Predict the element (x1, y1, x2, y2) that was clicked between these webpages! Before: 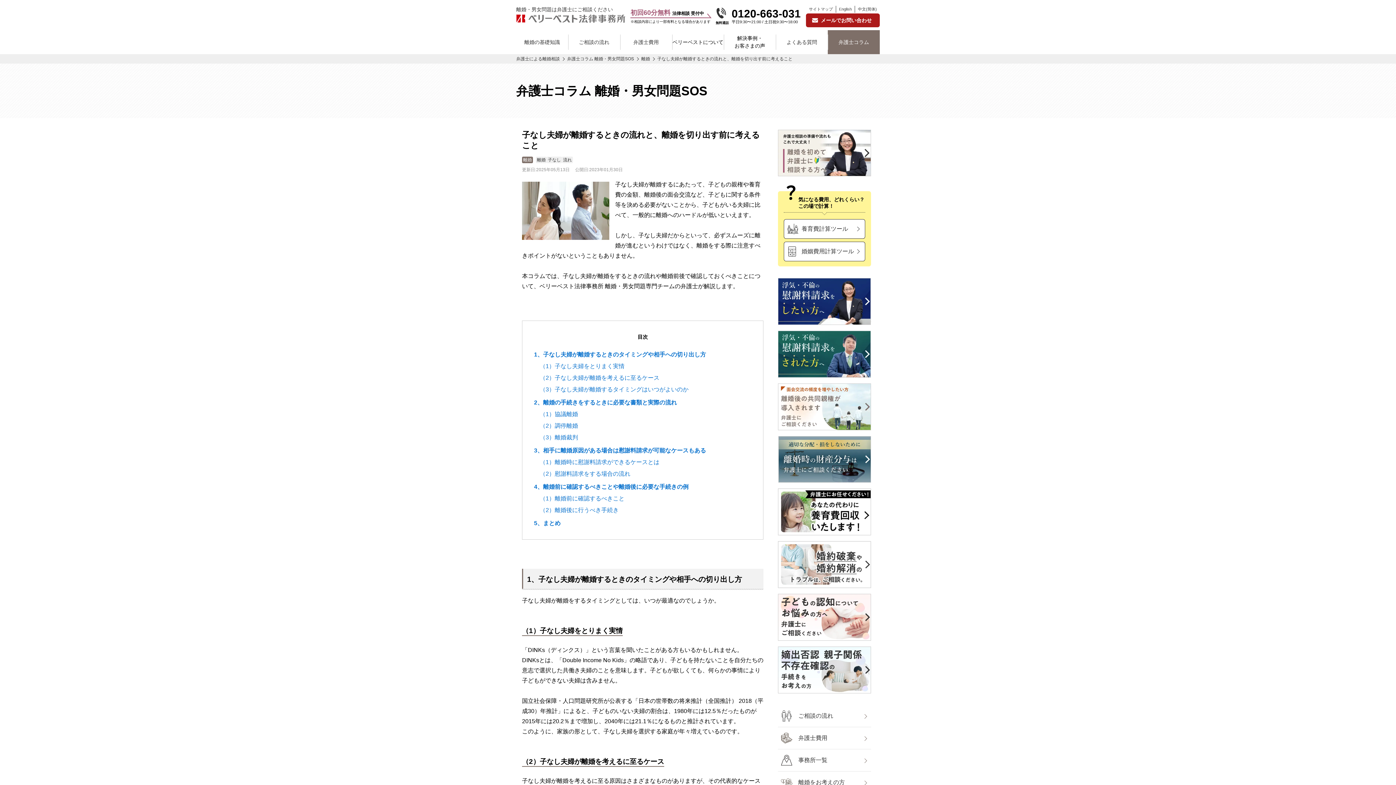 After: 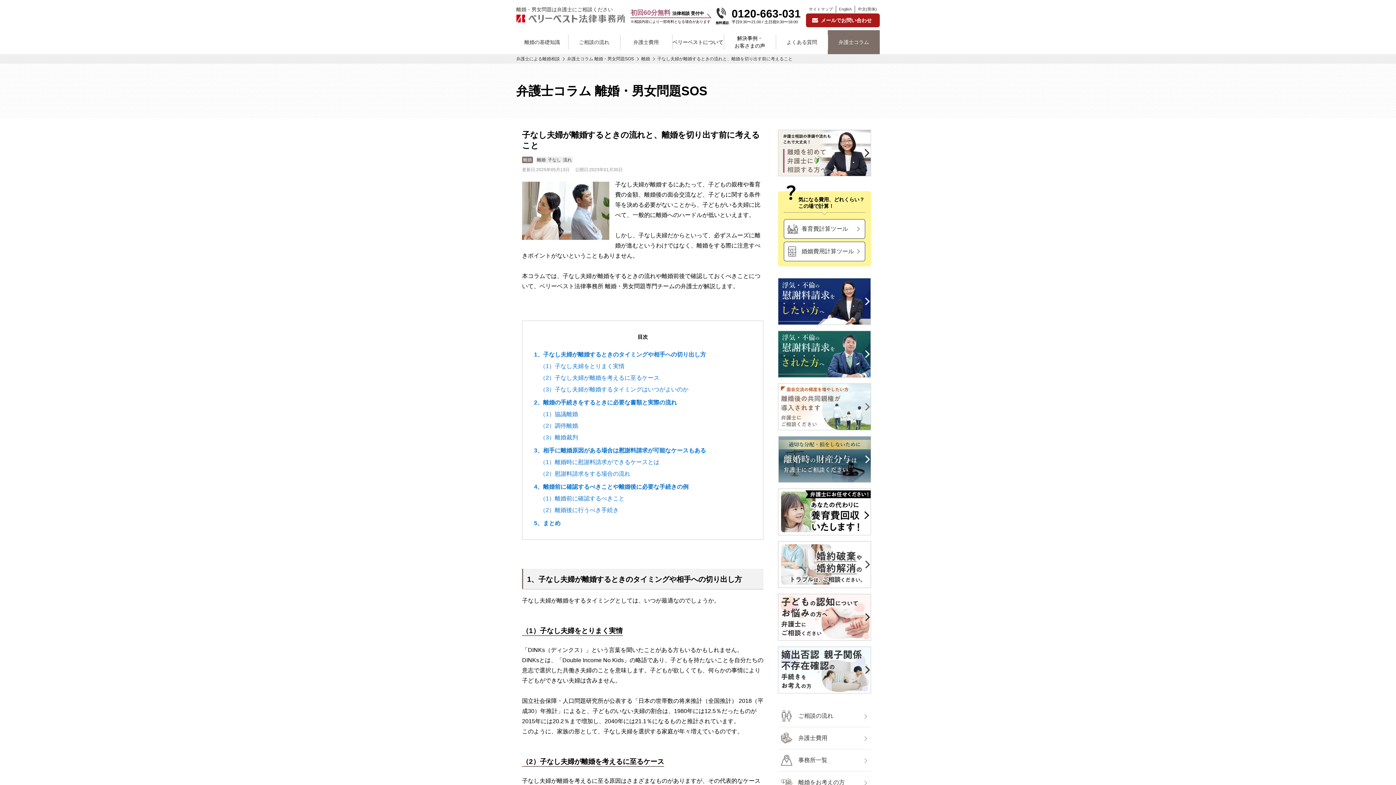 Action: bbox: (778, 761, 880, 781) label: メールでお問い合わせ